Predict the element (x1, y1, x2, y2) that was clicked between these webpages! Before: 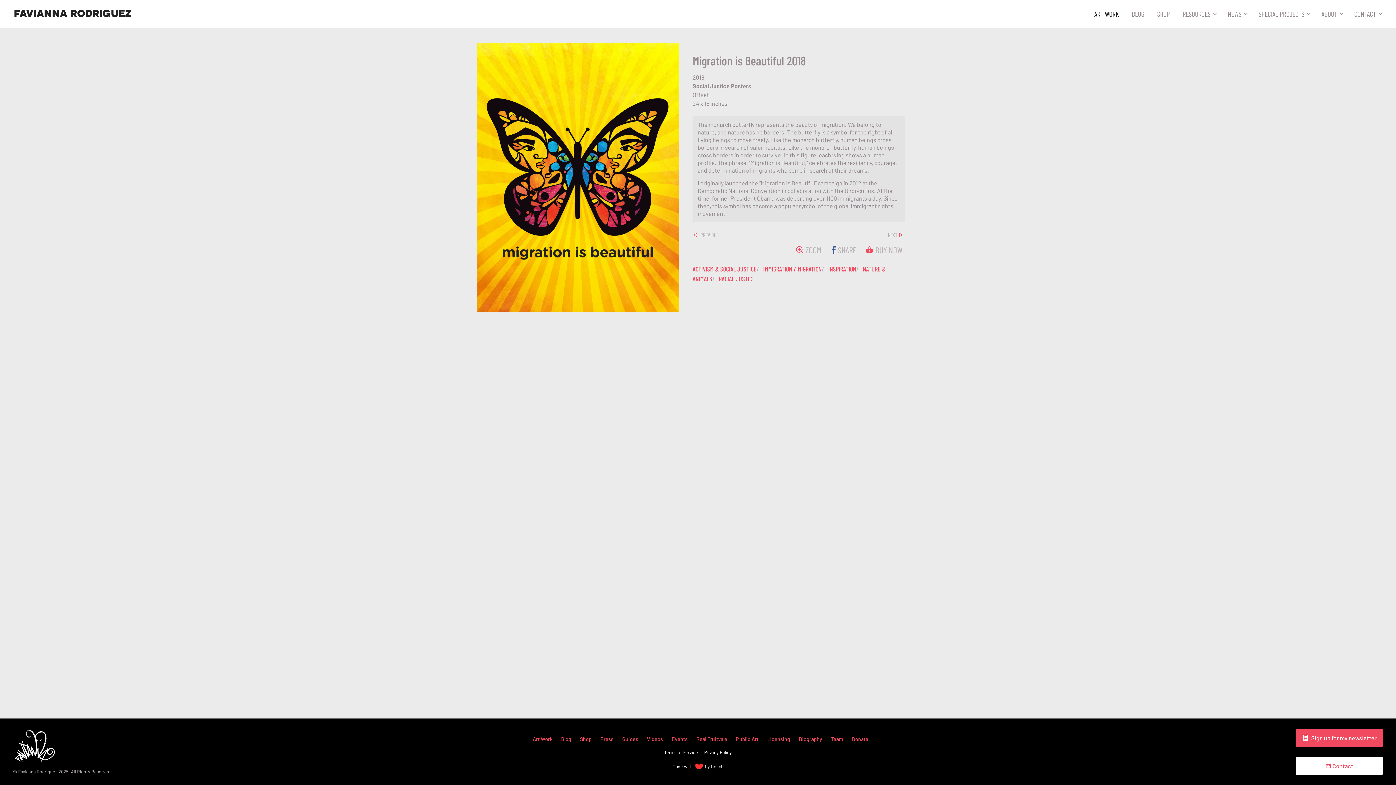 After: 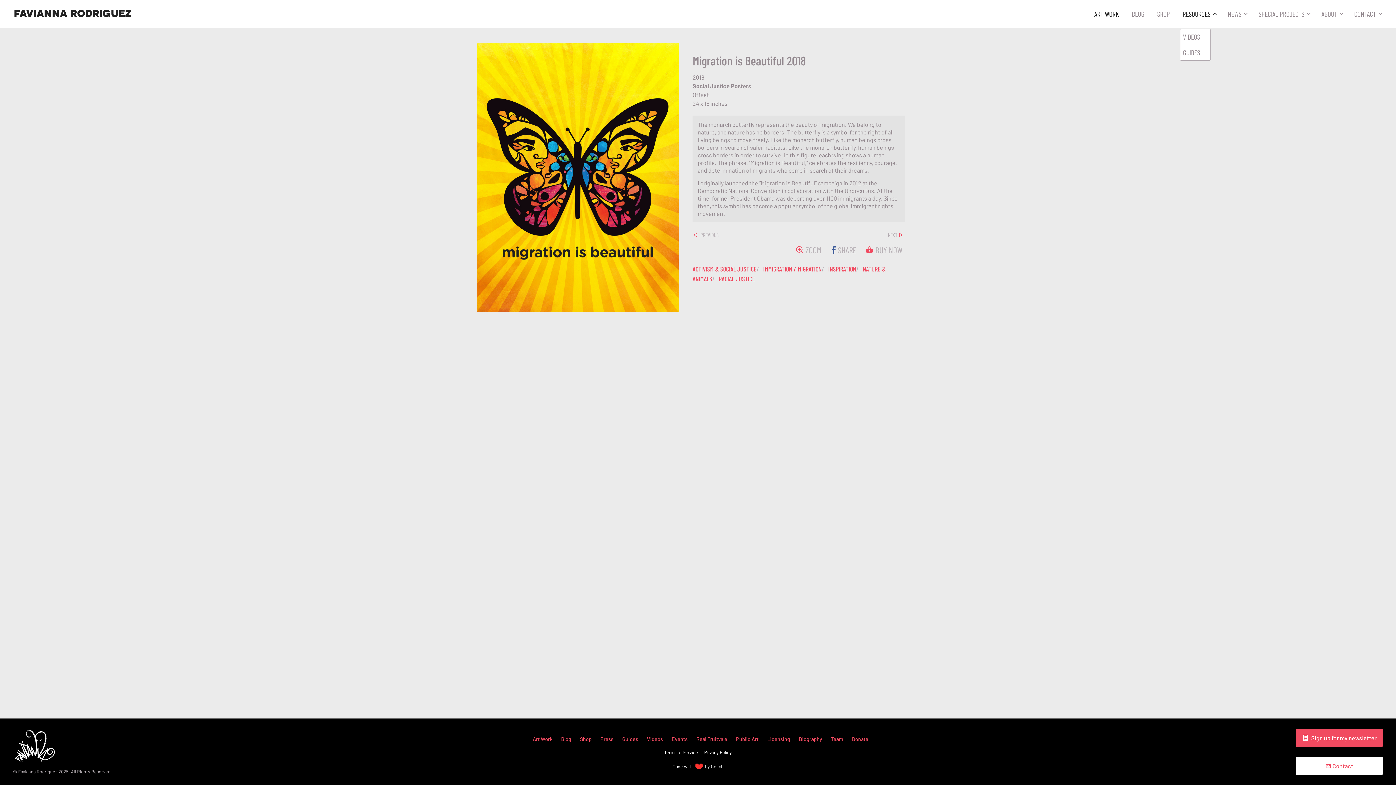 Action: label: RESOURCES bbox: (1180, 6, 1217, 21)